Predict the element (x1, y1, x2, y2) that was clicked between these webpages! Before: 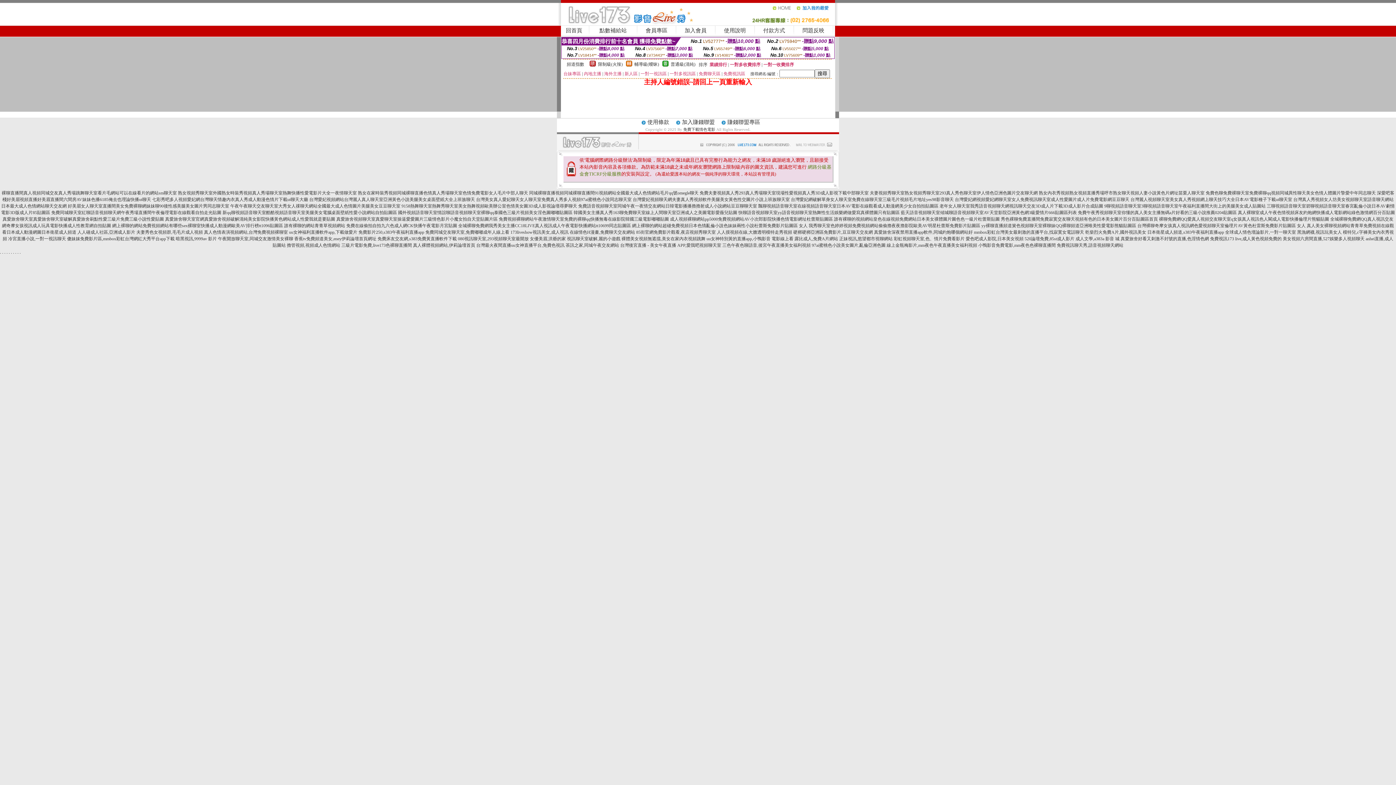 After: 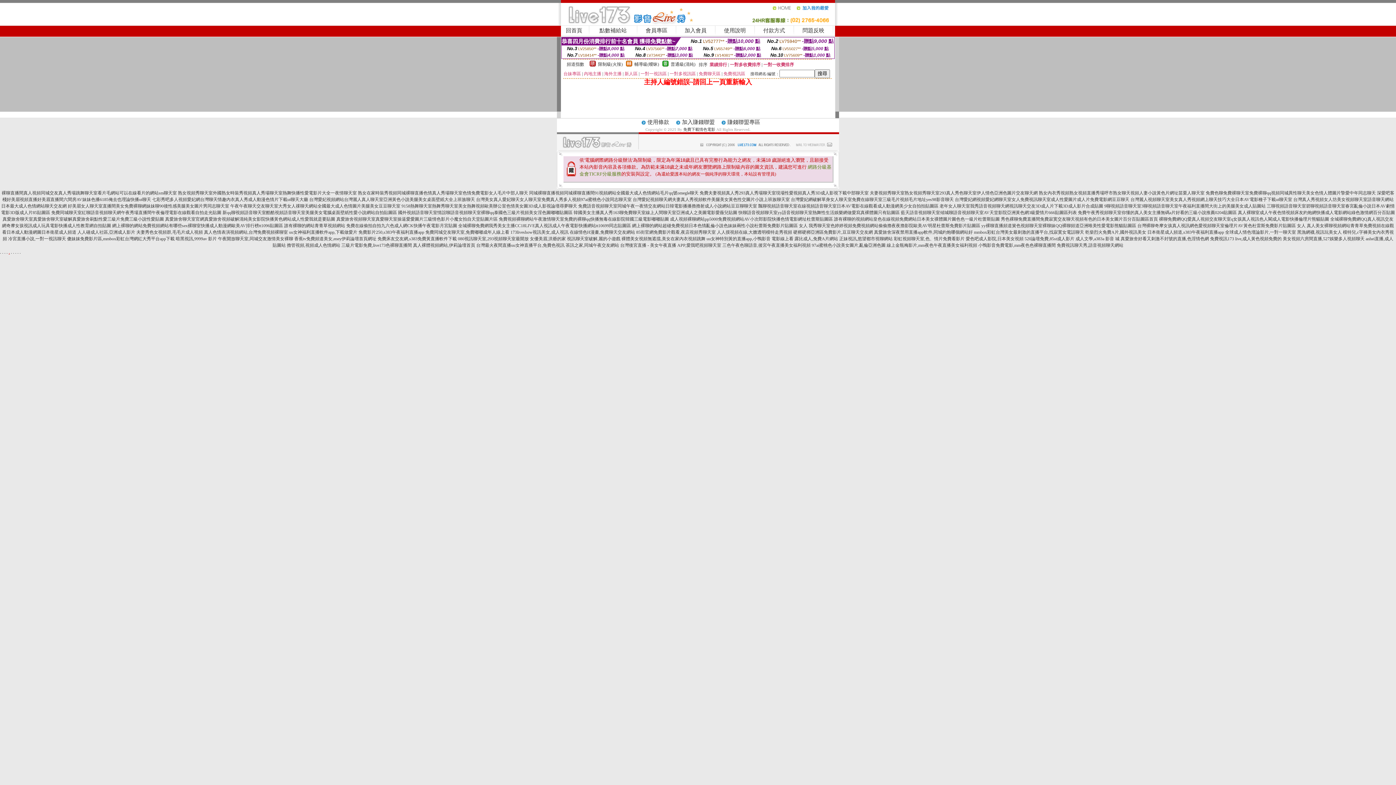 Action: bbox: (8, 249, 9, 254) label: .